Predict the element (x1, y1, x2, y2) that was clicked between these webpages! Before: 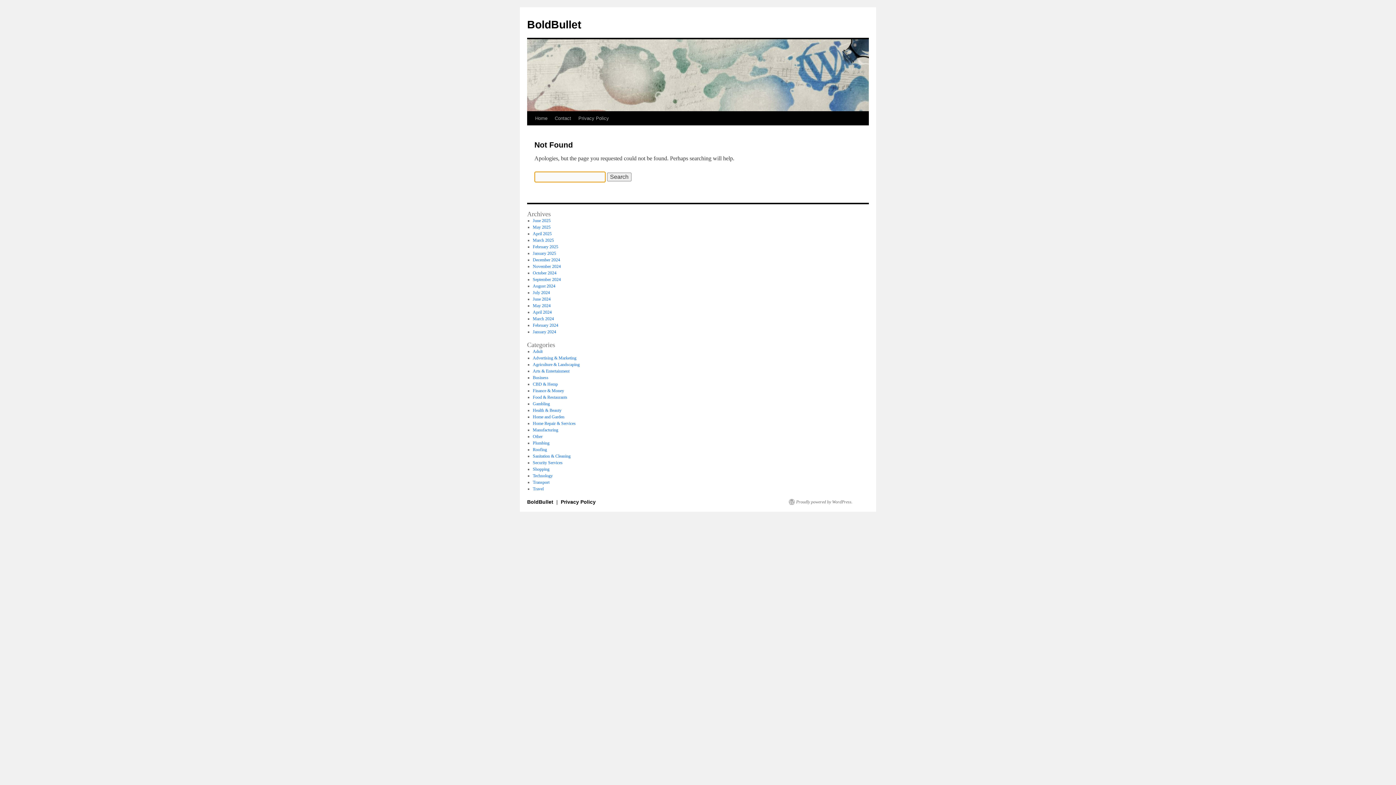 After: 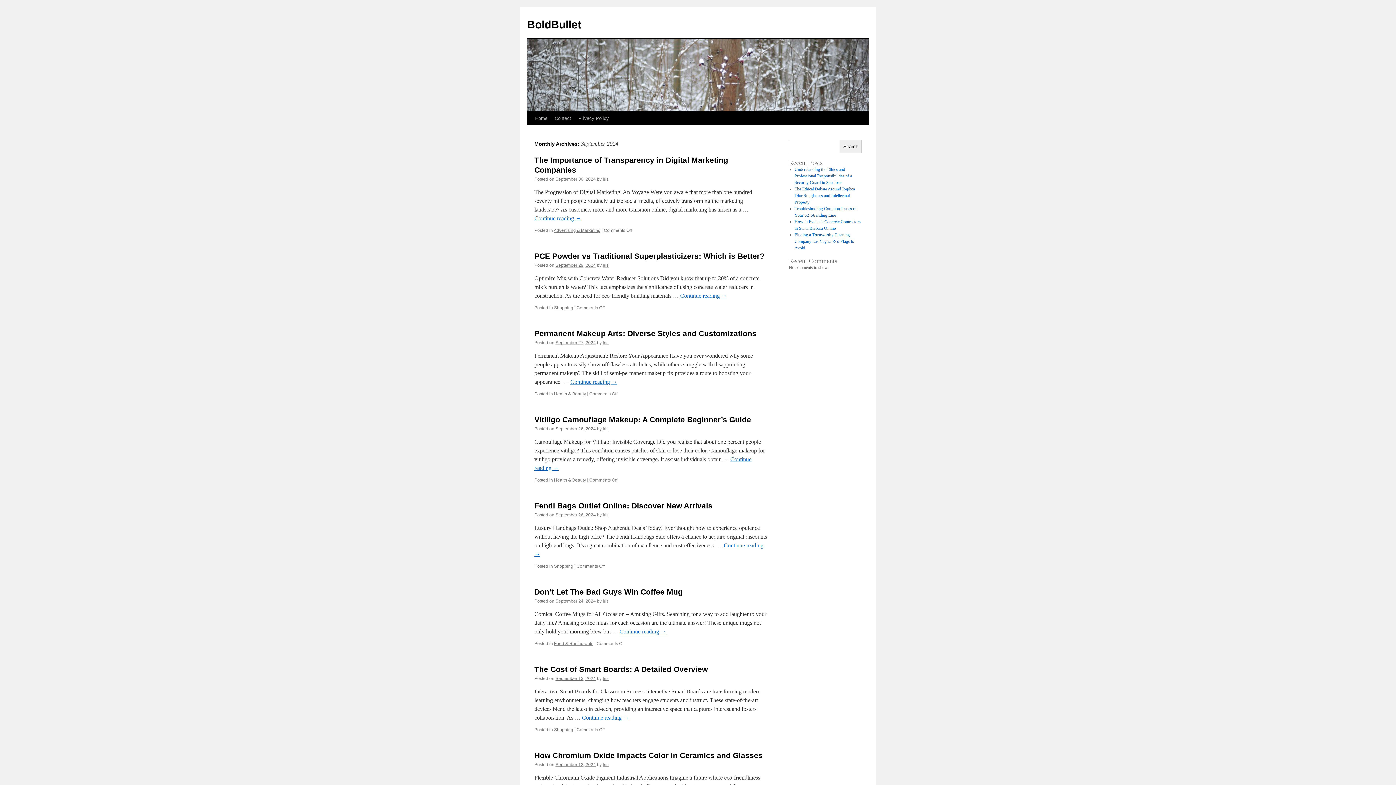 Action: label: September 2024 bbox: (532, 277, 560, 282)